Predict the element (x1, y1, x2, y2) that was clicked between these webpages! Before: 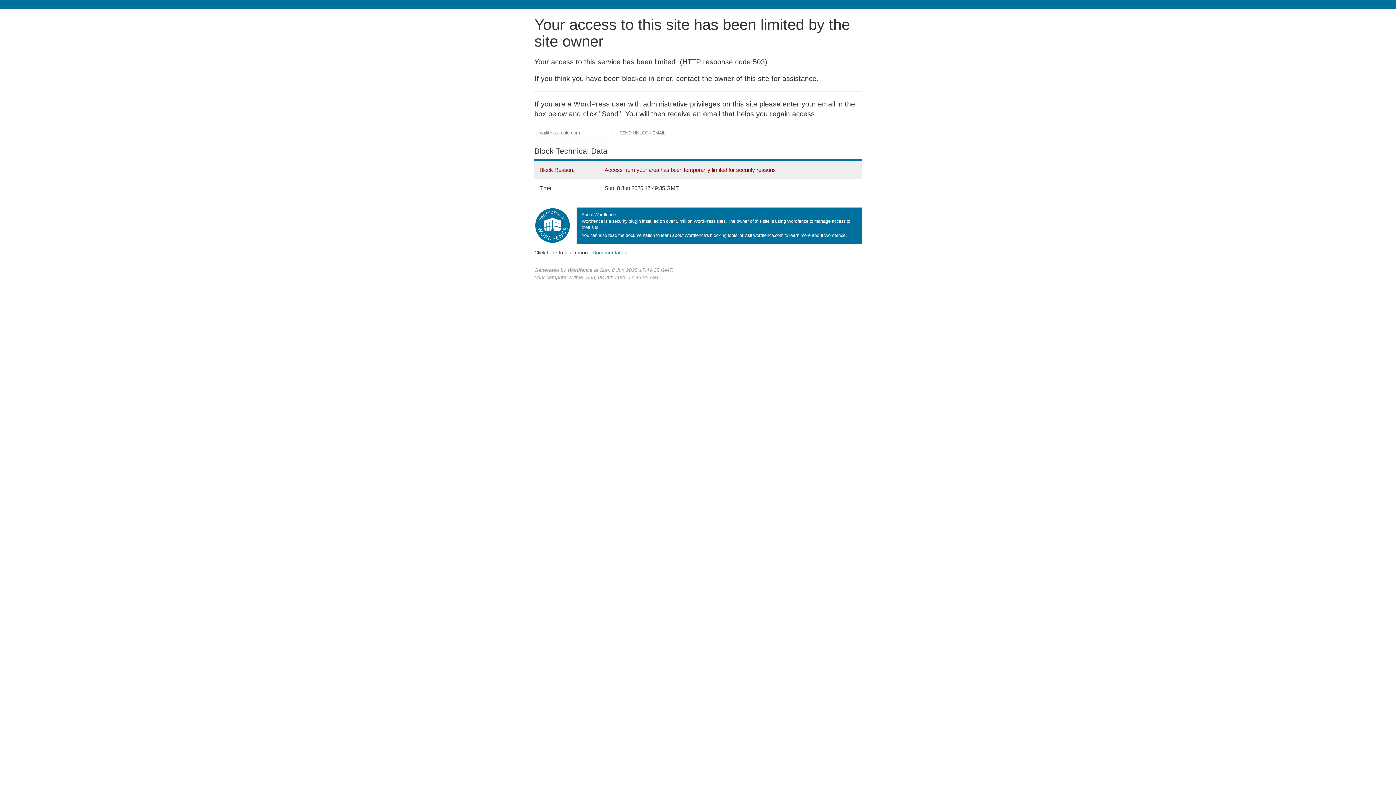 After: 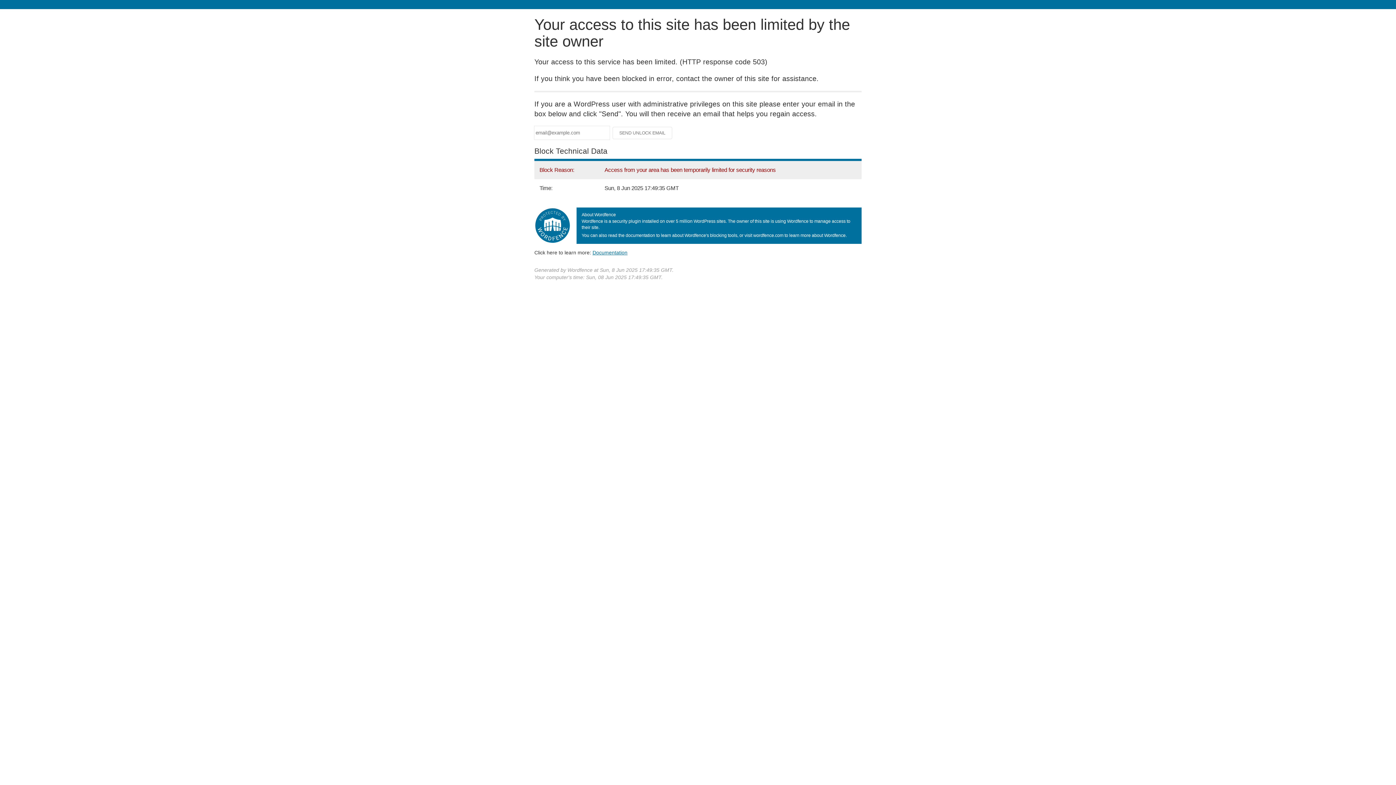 Action: bbox: (592, 249, 627, 255) label: Documentation
(opens in new tab)